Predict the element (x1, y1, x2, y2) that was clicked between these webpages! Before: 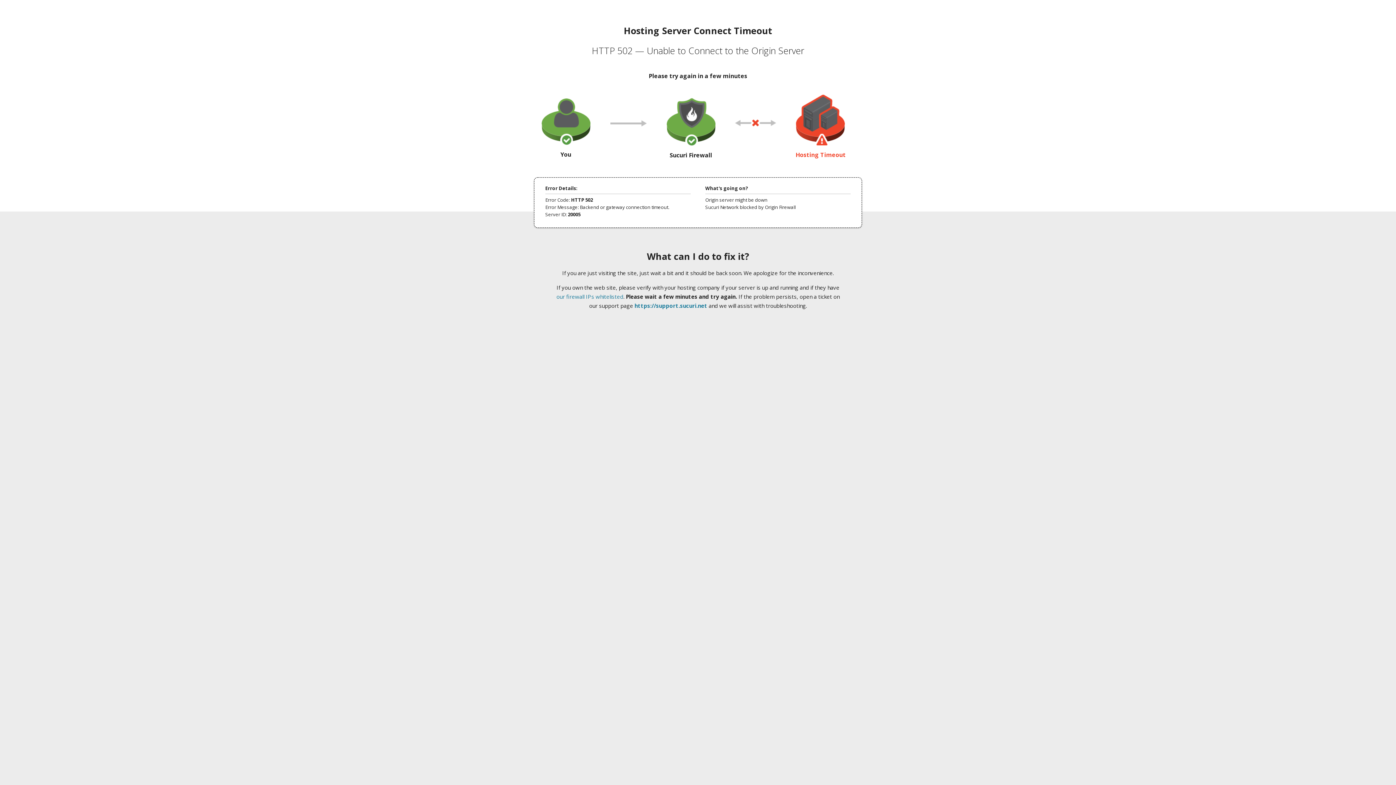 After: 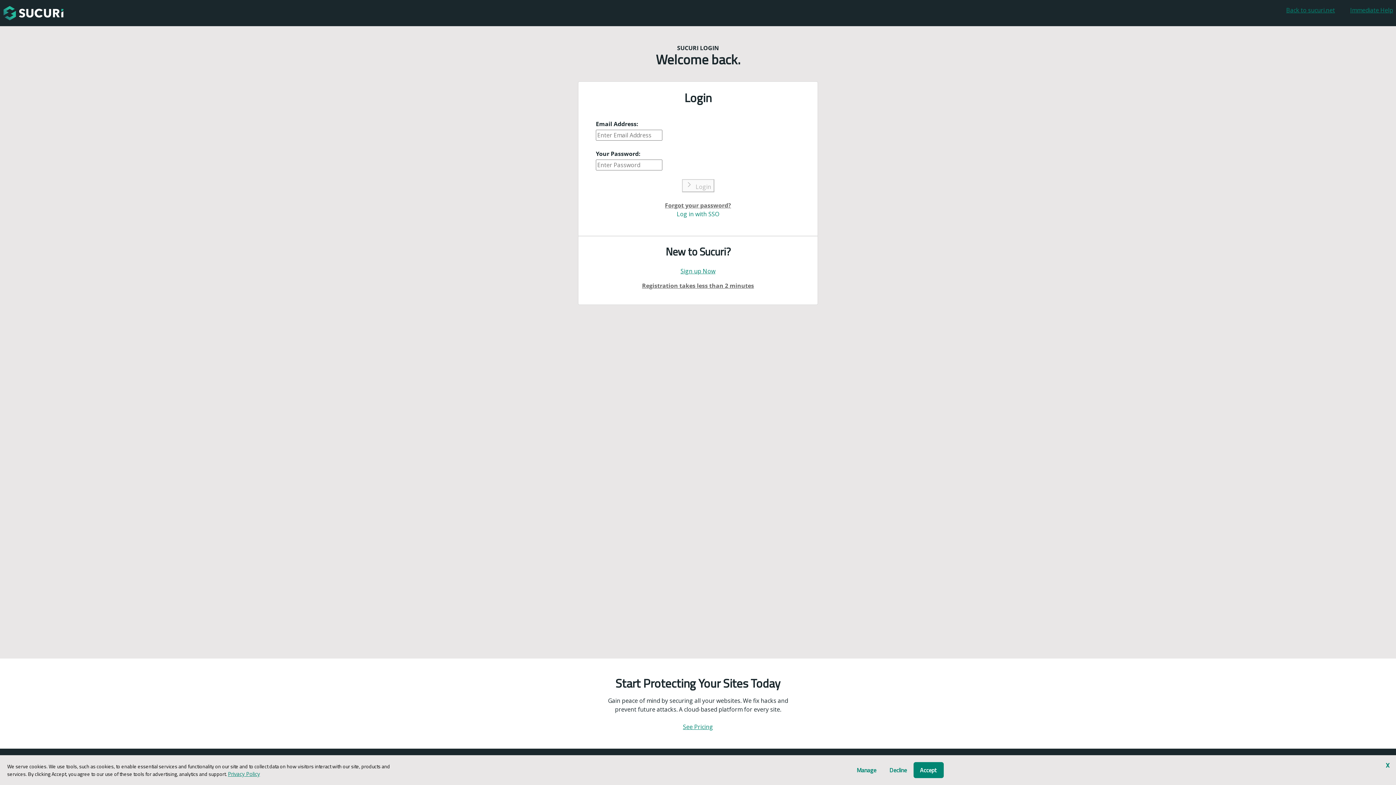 Action: bbox: (634, 302, 707, 309) label: https://support.sucuri.net